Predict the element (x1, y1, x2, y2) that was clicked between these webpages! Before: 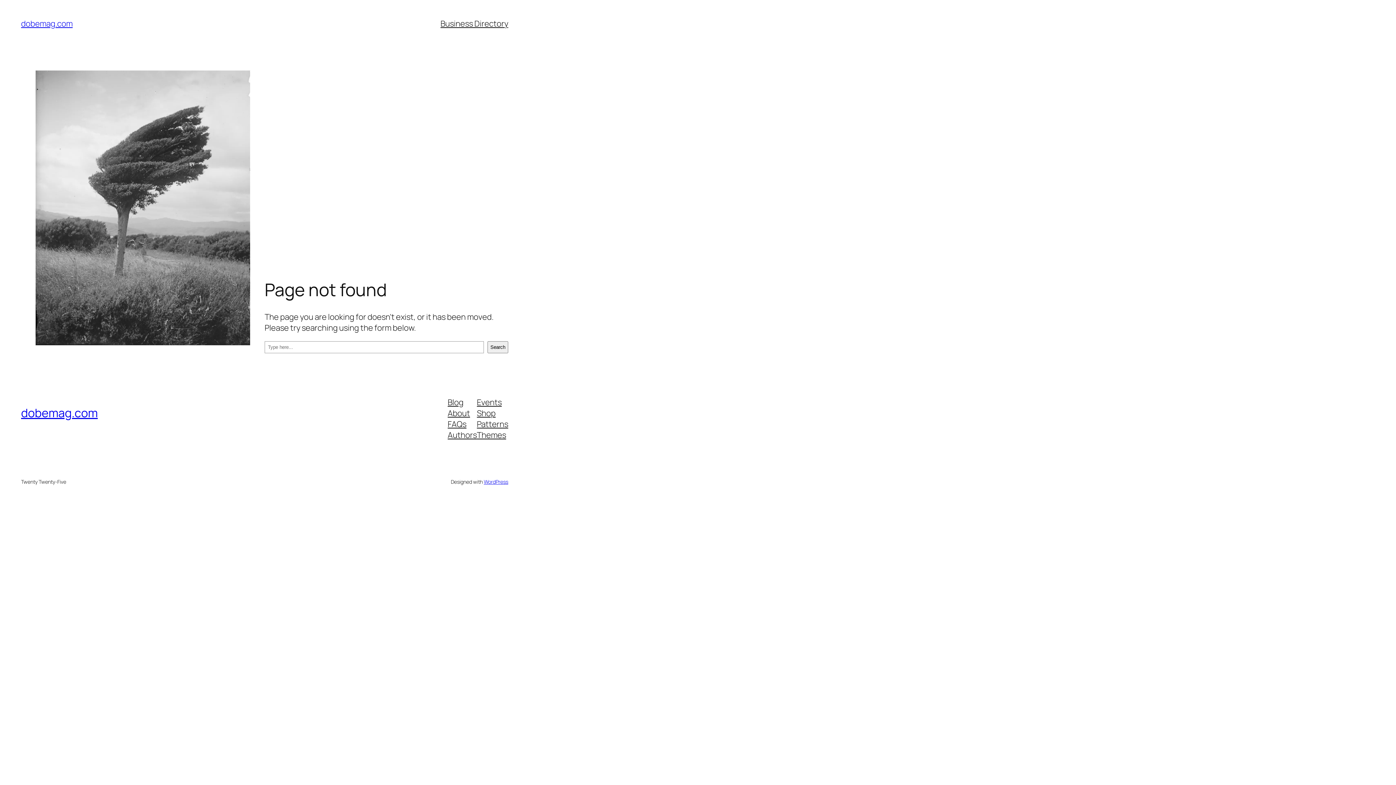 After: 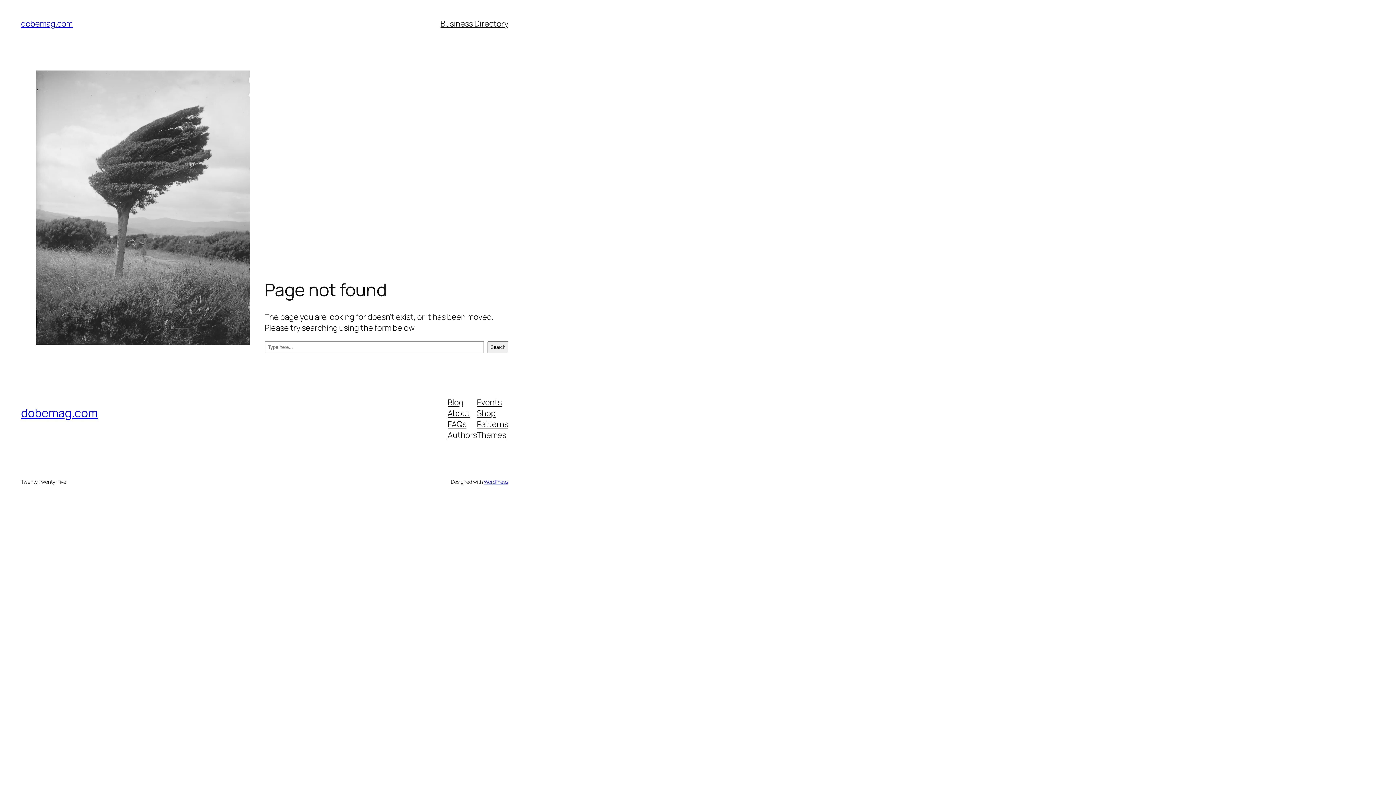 Action: bbox: (477, 396, 501, 407) label: Events